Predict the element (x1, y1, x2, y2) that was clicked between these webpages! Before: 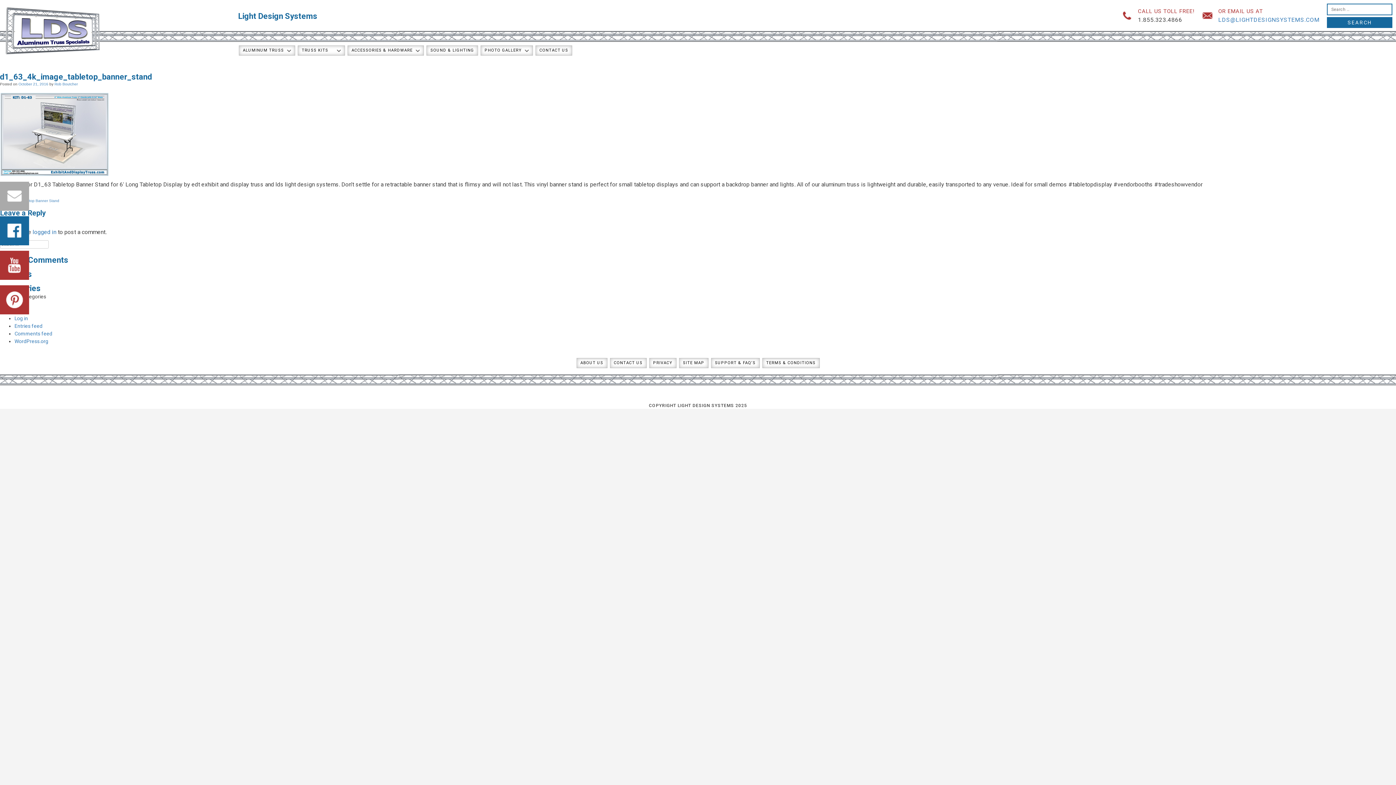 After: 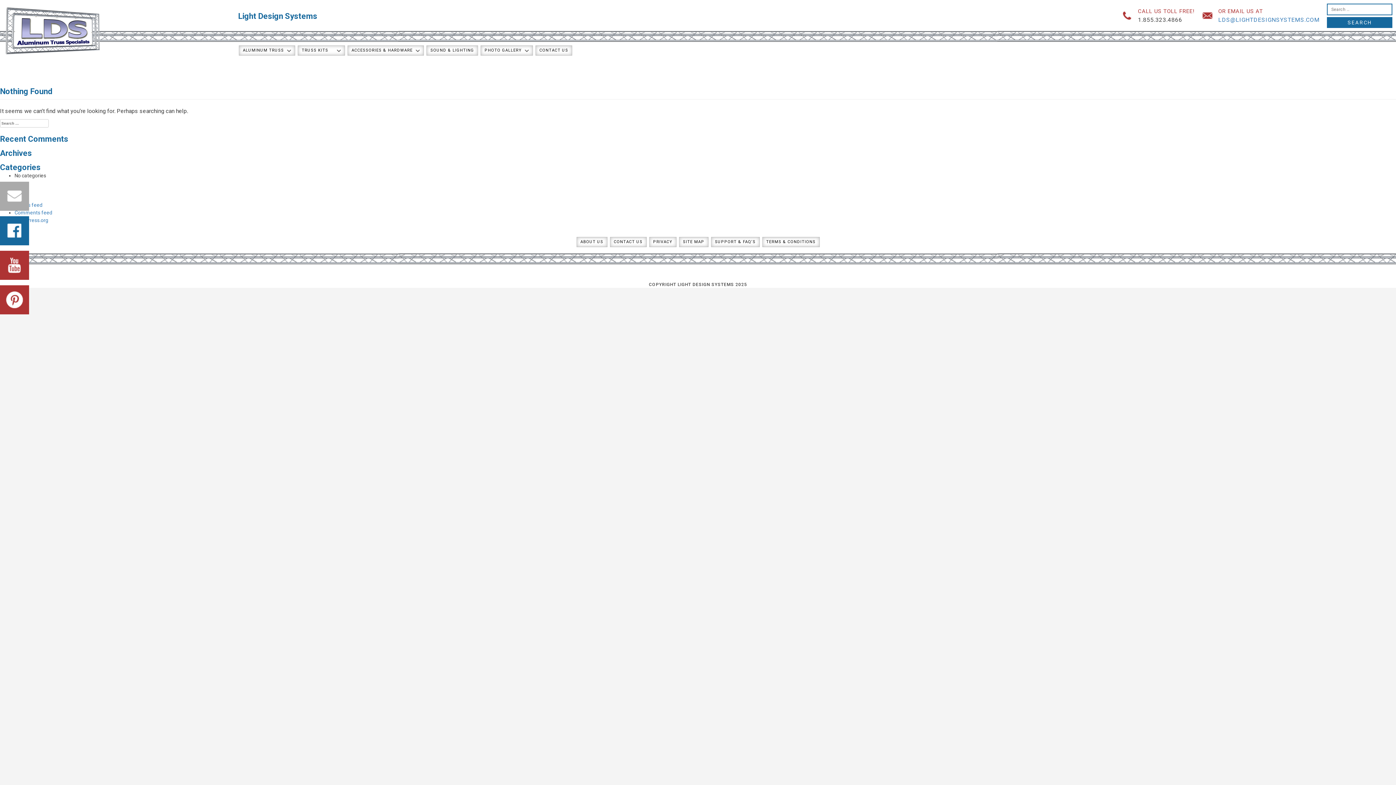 Action: bbox: (54, 82, 77, 86) label: Rob Boutcher